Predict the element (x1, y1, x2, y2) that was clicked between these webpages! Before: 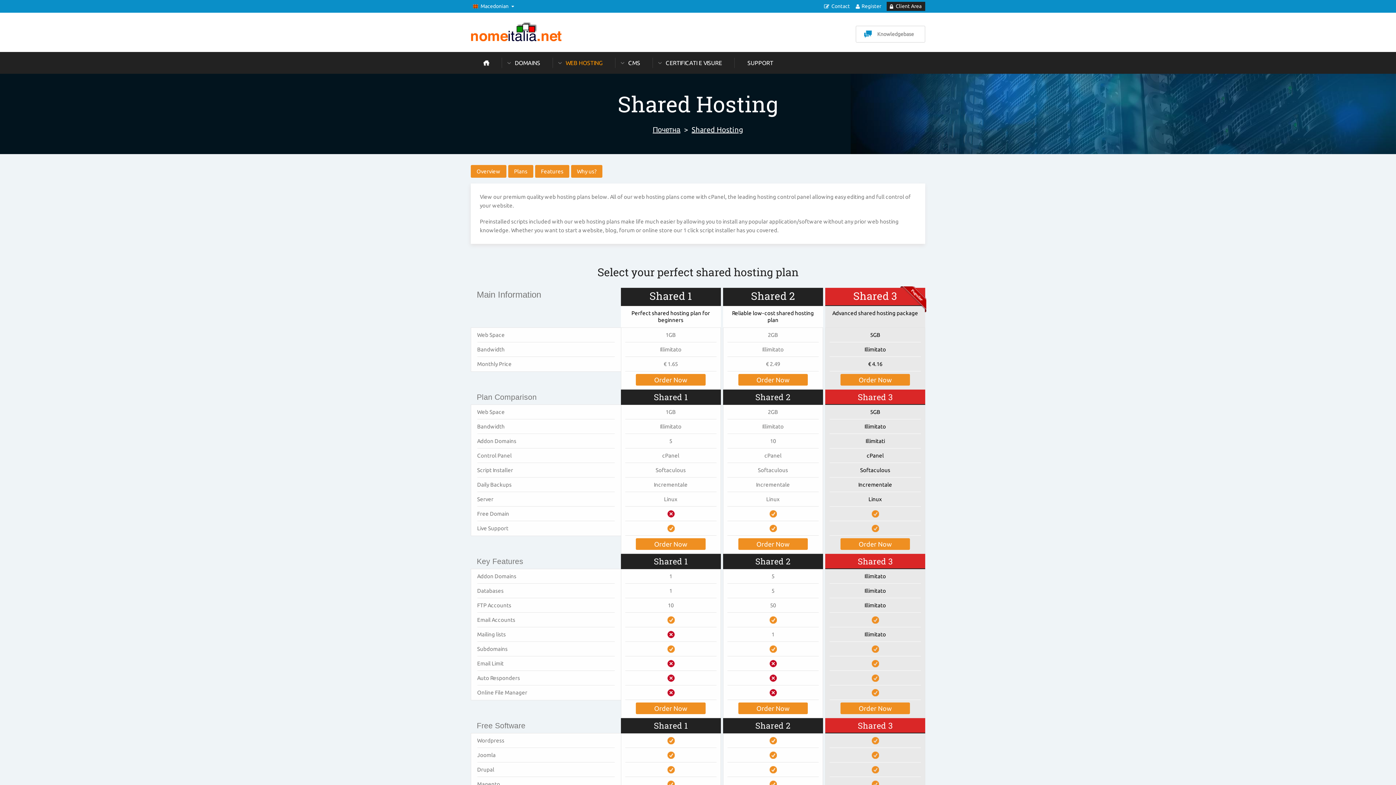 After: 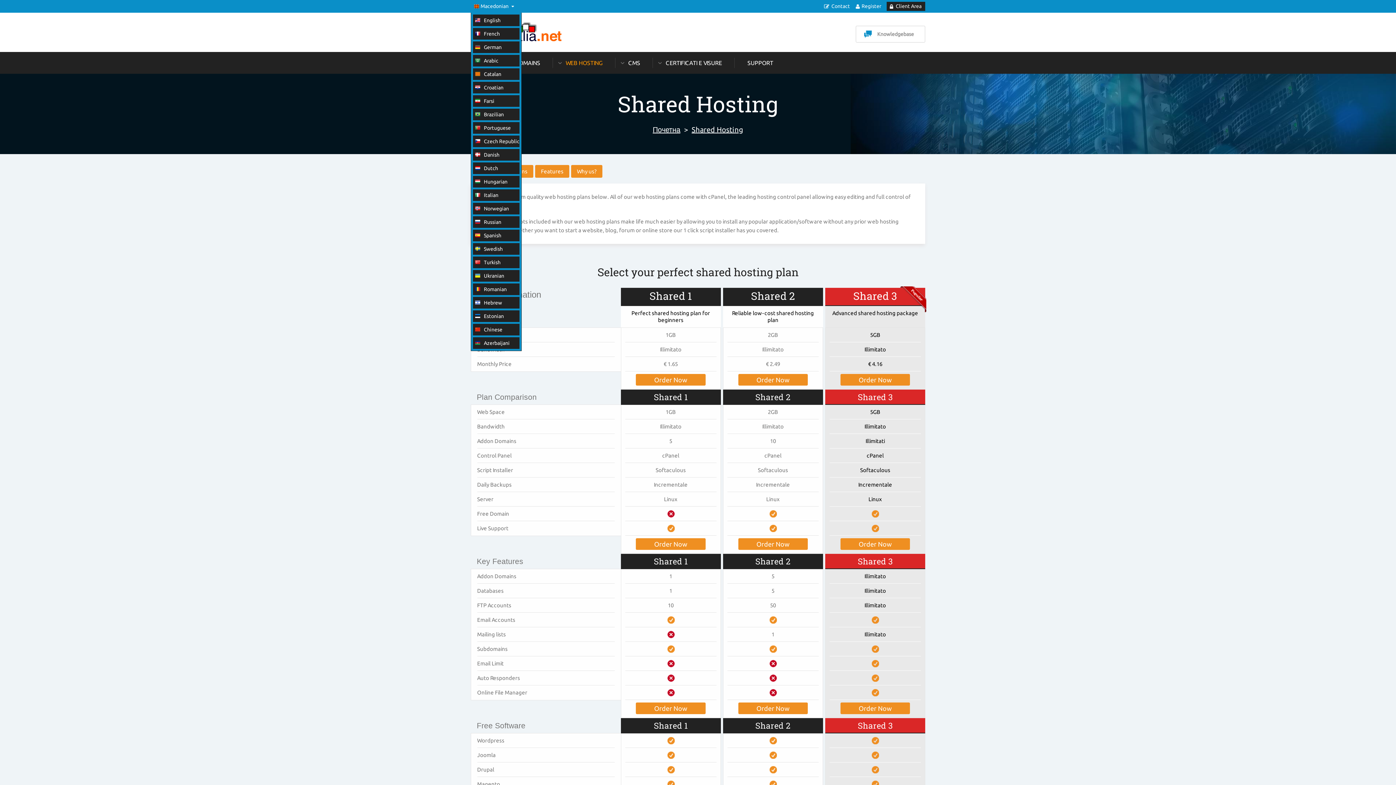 Action: bbox: (470, 0, 508, 12) label: Macedonian